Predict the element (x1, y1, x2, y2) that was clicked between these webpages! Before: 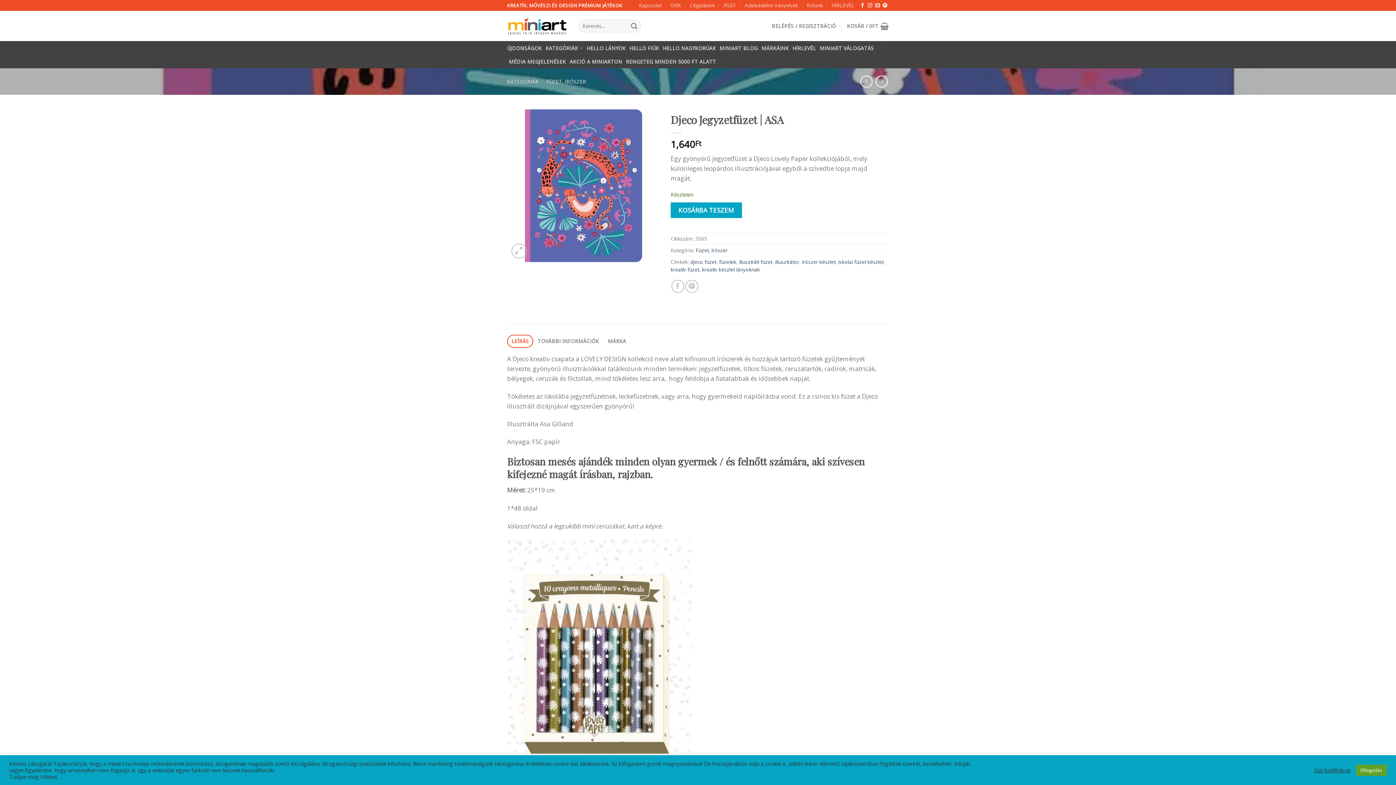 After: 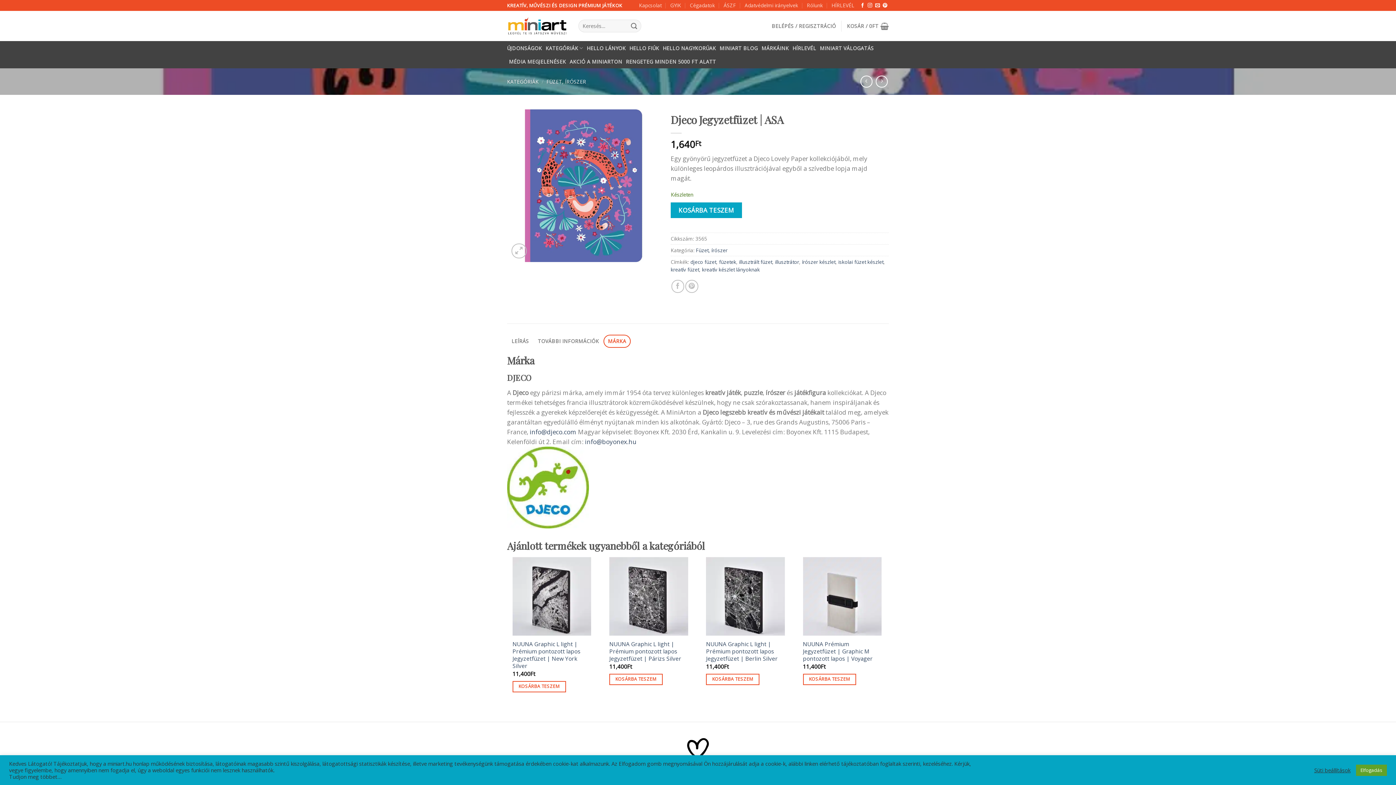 Action: bbox: (603, 334, 630, 347) label: MÁRKA